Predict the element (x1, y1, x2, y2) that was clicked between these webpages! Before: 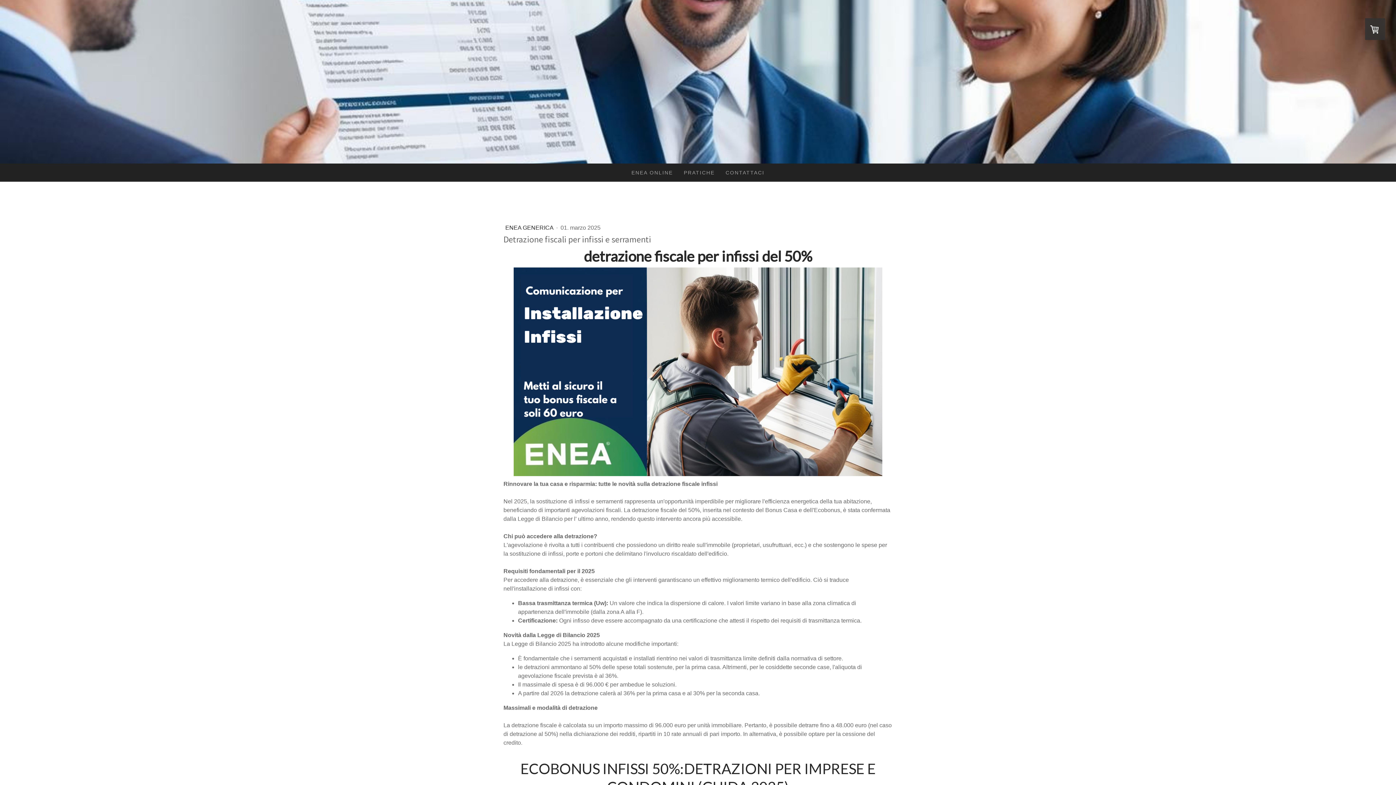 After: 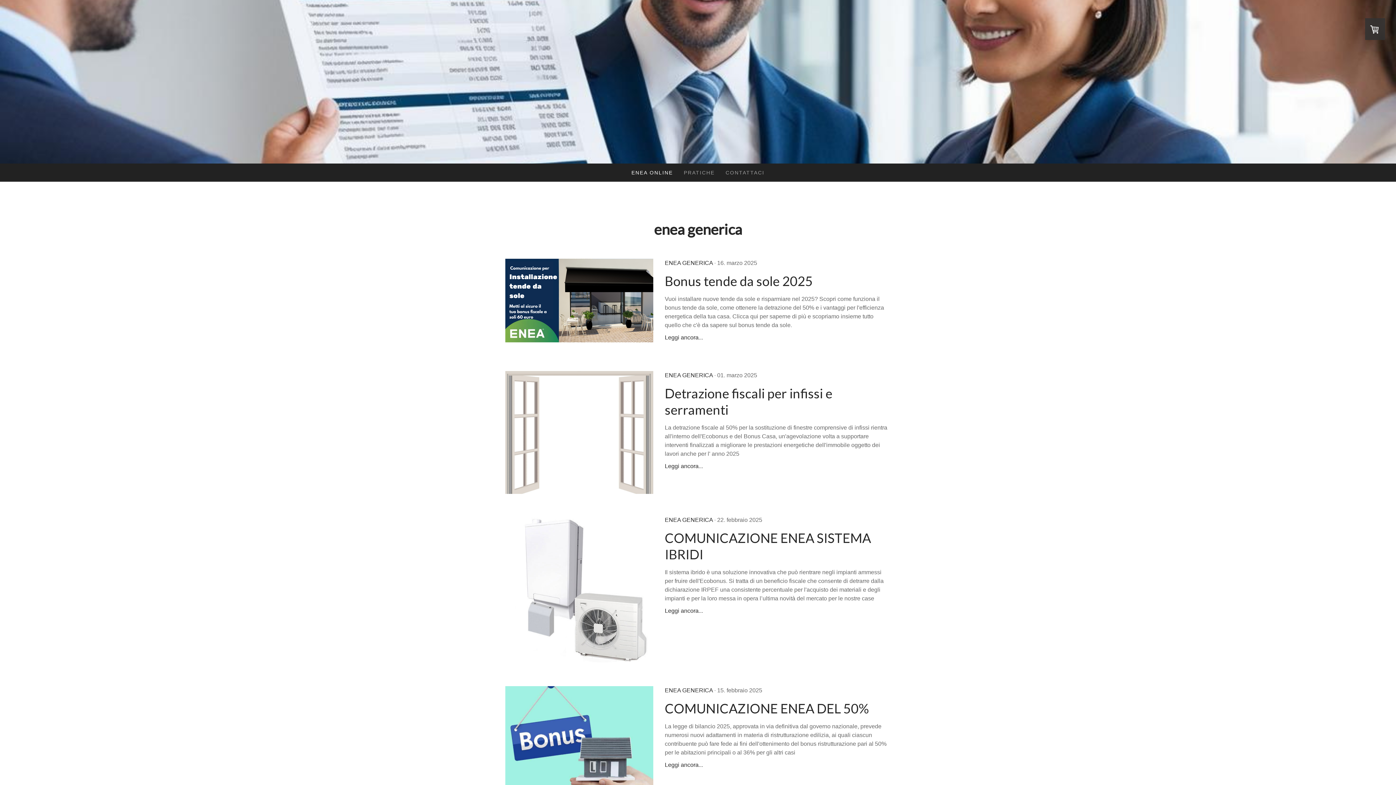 Action: bbox: (505, 224, 554, 230) label: ENEA GENERICA 